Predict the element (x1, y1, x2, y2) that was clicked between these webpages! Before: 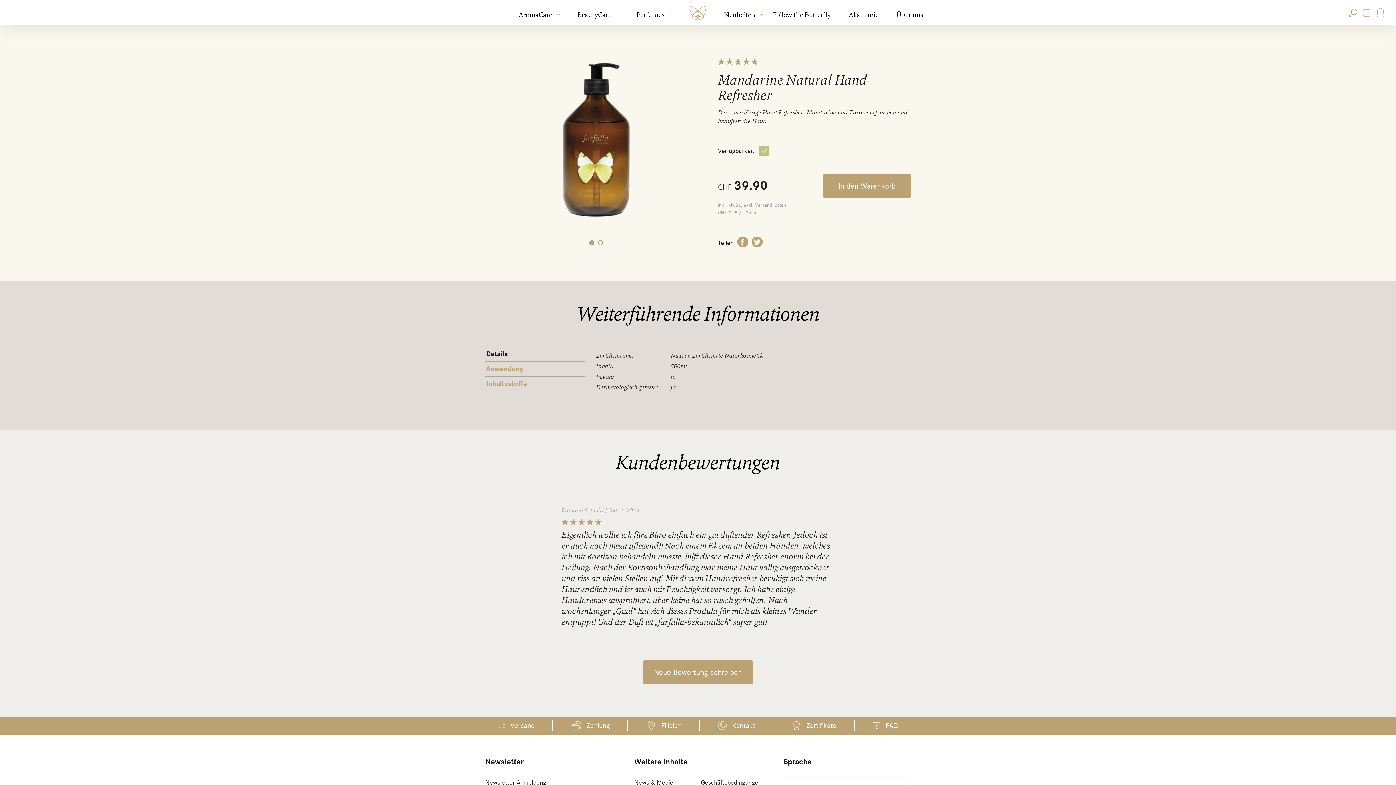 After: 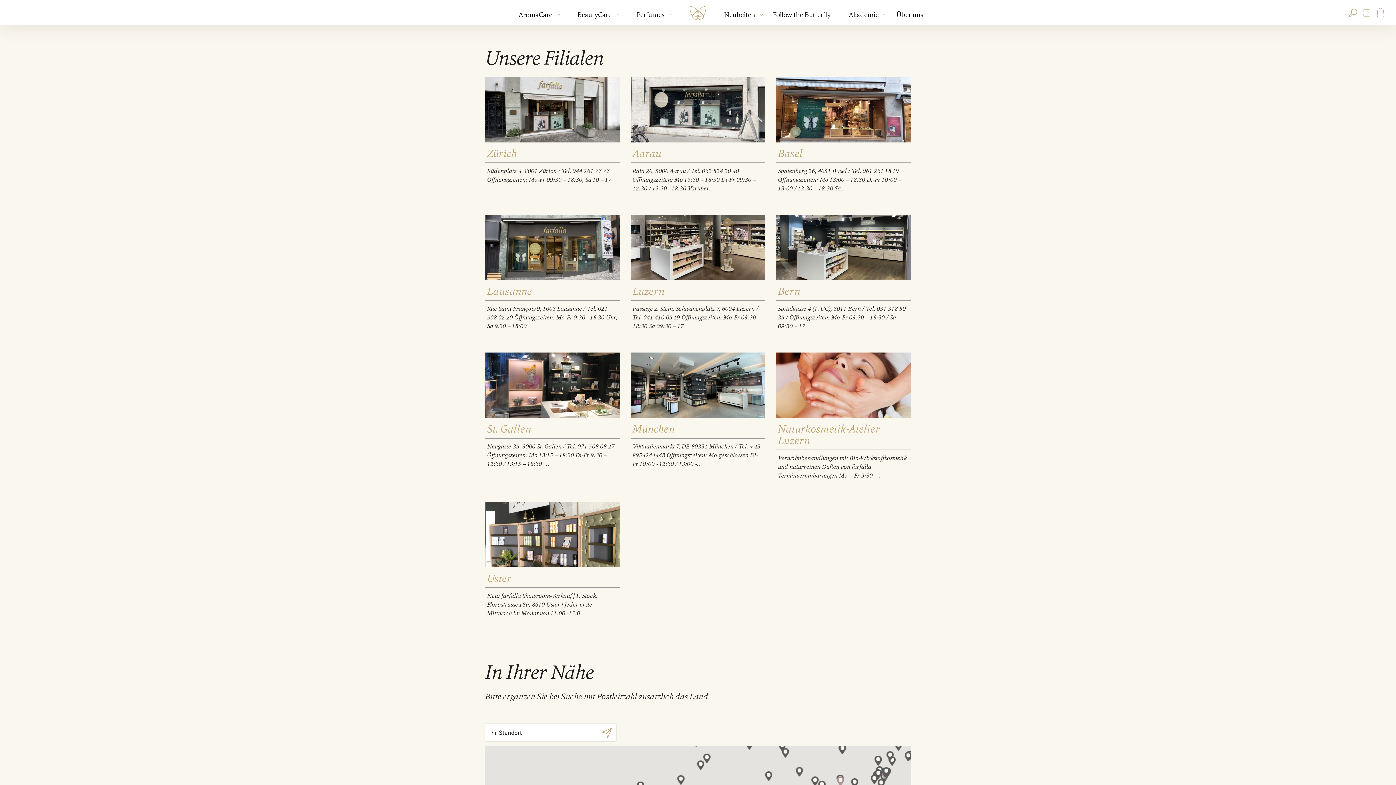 Action: bbox: (628, 717, 700, 735) label: Filialen